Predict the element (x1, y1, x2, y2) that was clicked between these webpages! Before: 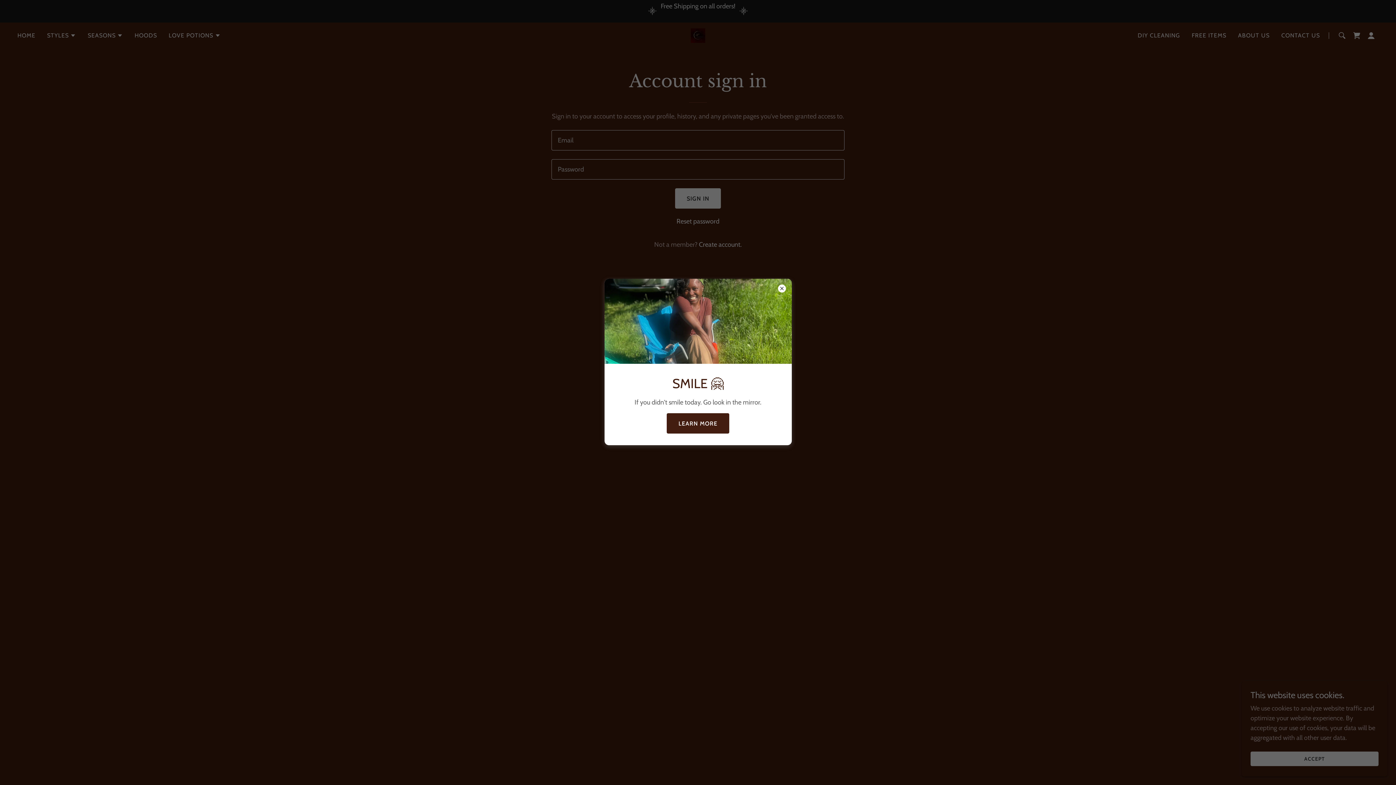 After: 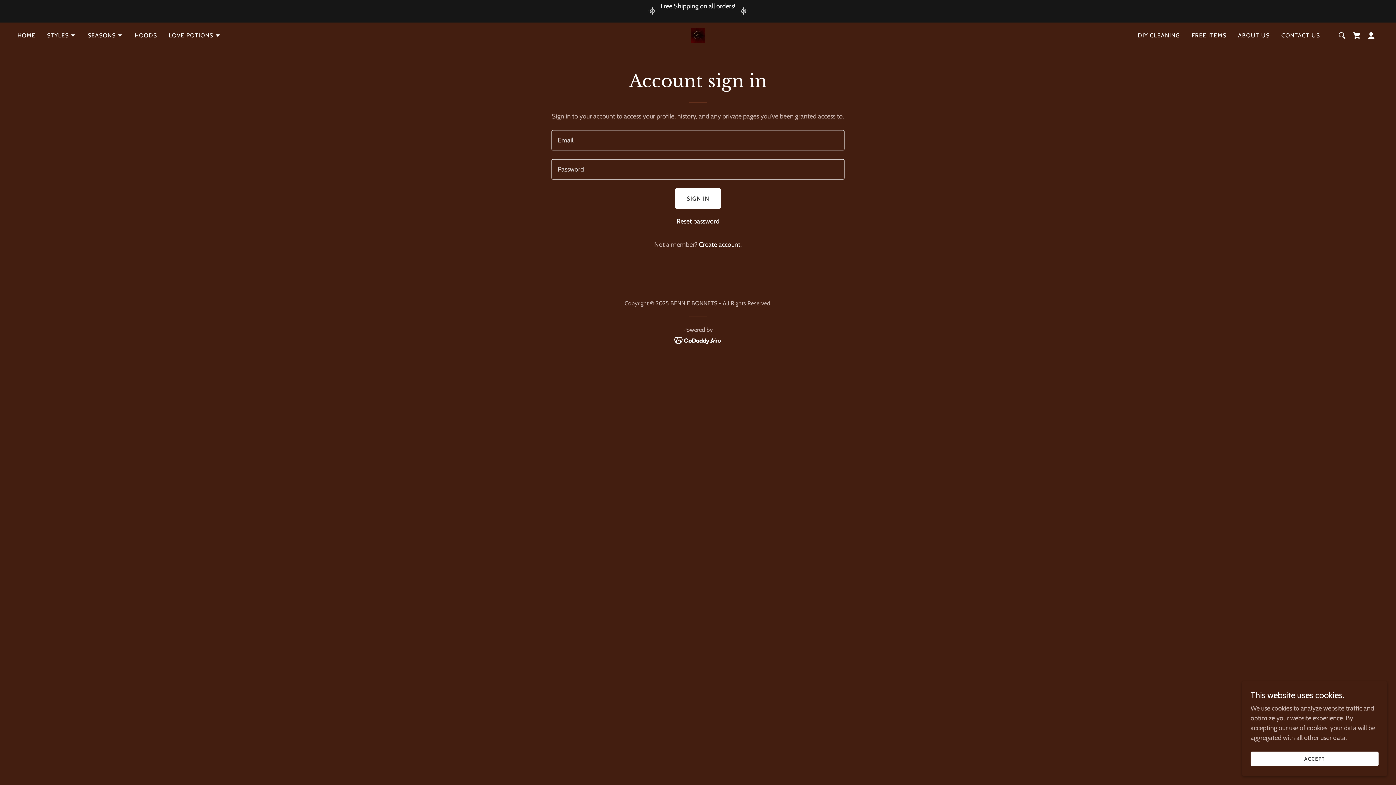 Action: bbox: (667, 413, 729, 433) label: LEARN MORE